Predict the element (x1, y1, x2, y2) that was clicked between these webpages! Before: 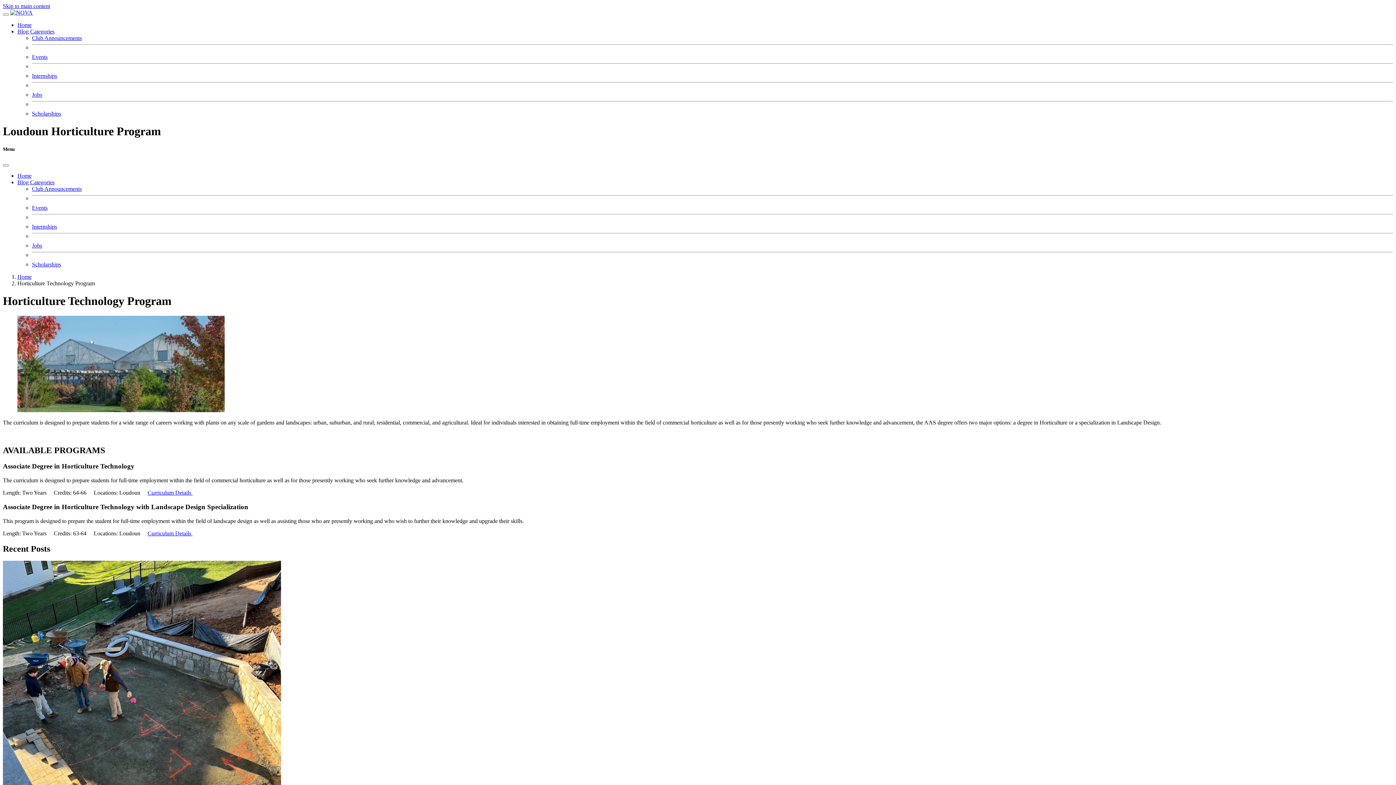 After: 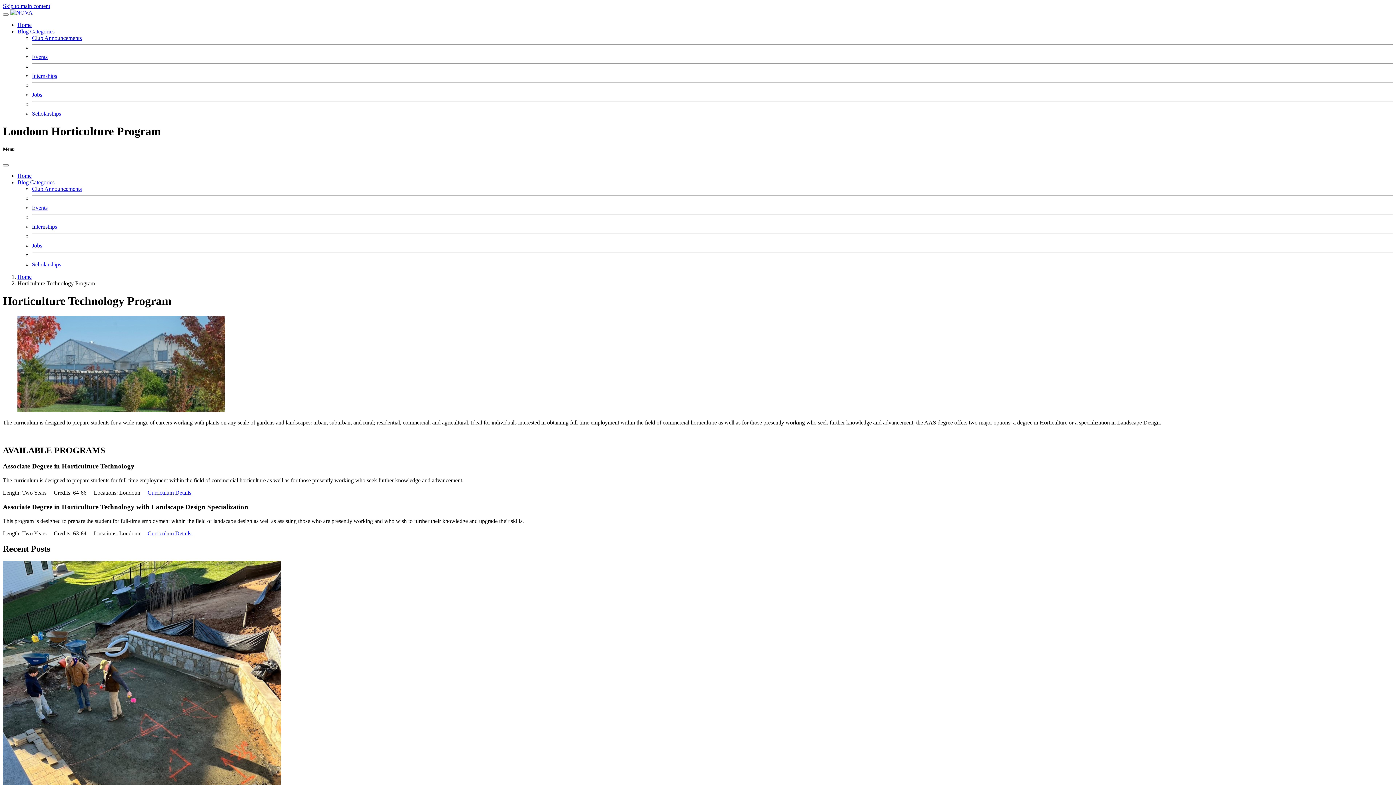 Action: bbox: (17, 172, 31, 178) label: Home